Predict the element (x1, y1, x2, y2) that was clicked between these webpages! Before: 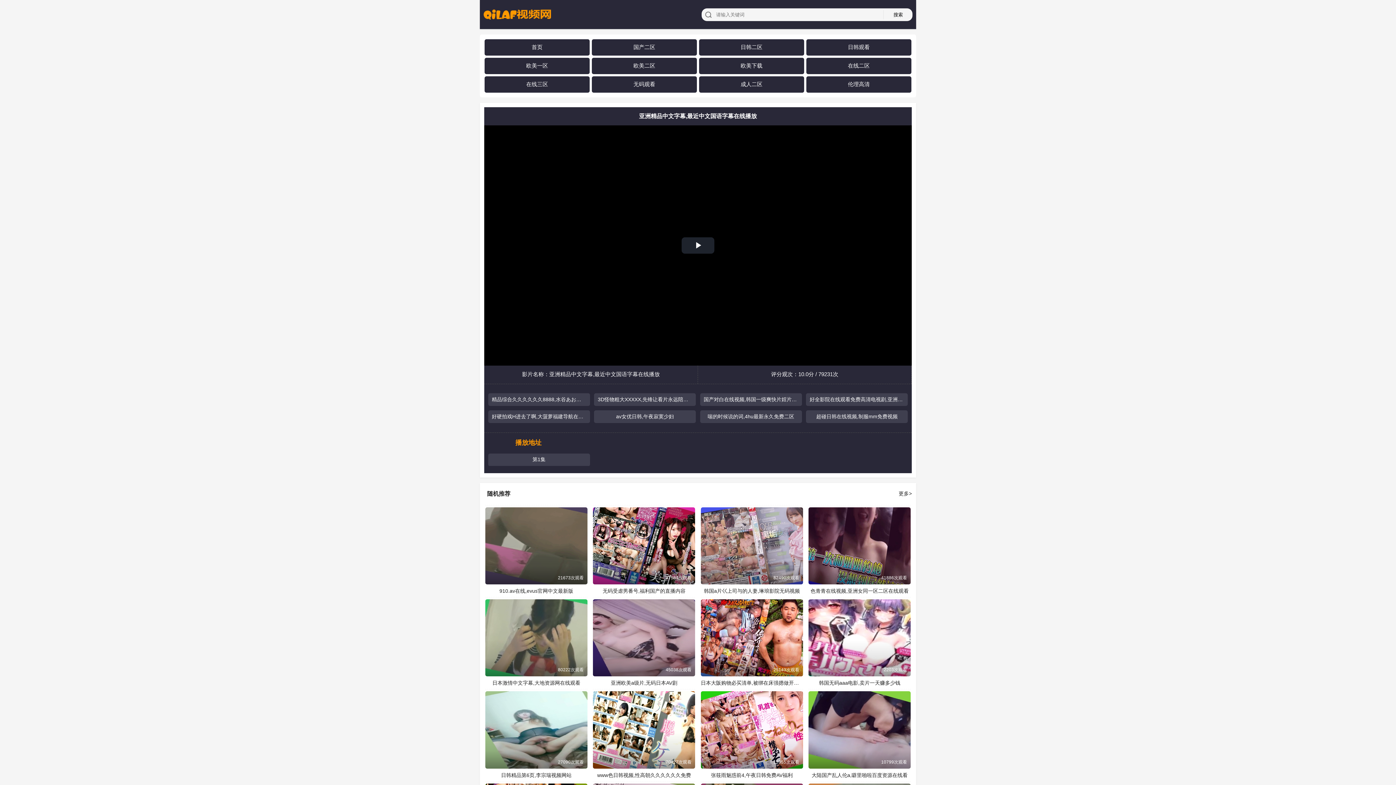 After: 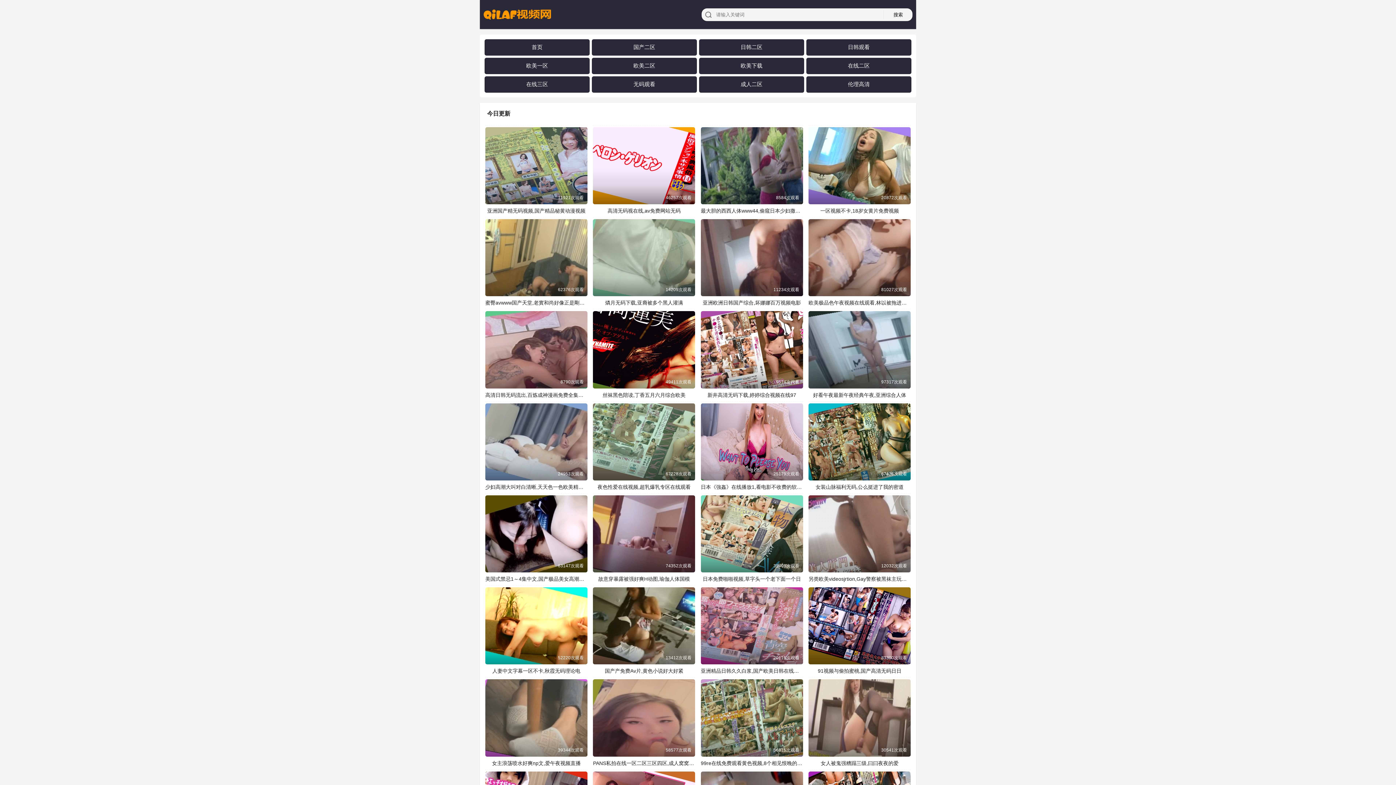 Action: bbox: (531, 43, 542, 50) label: 首页